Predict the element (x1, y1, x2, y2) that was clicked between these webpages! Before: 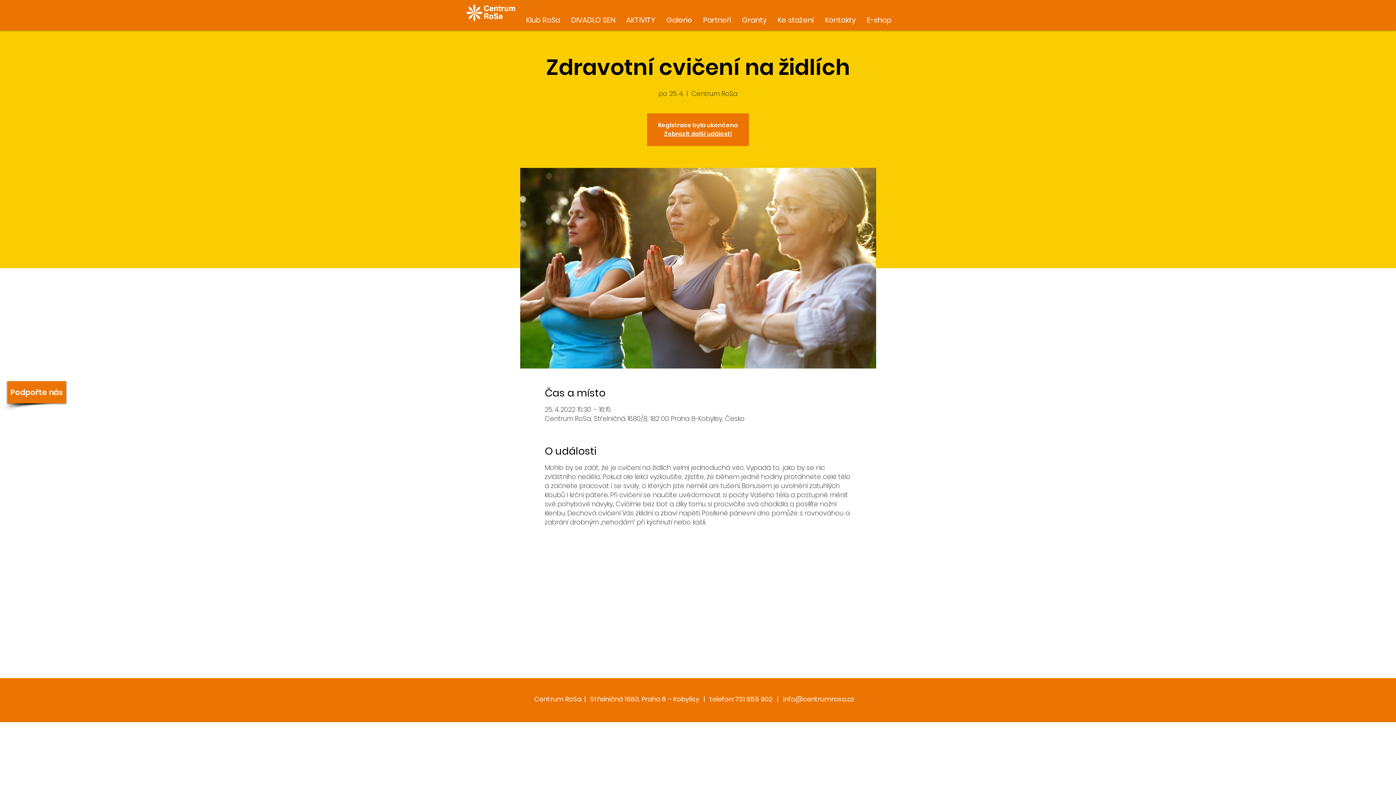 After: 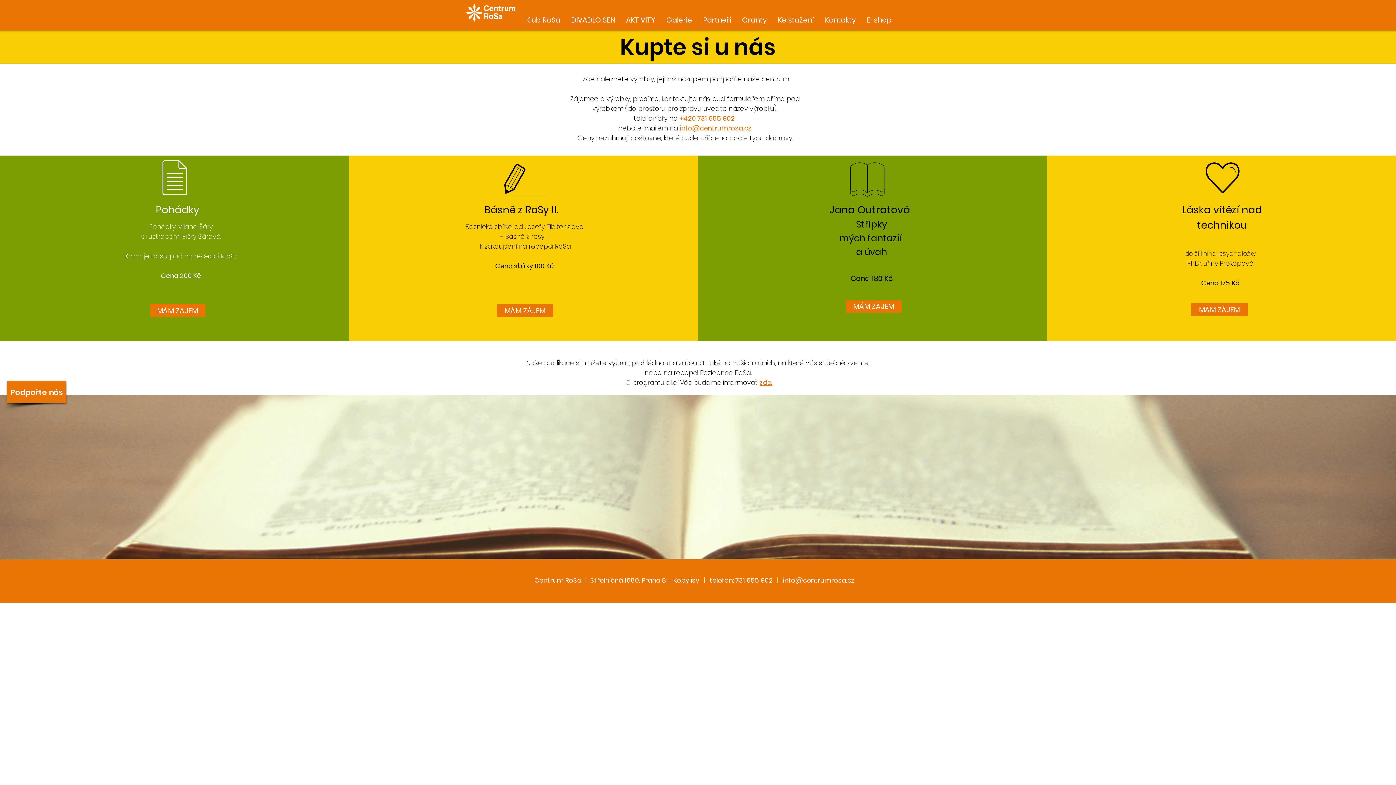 Action: label: E-shop bbox: (861, 6, 897, 34)